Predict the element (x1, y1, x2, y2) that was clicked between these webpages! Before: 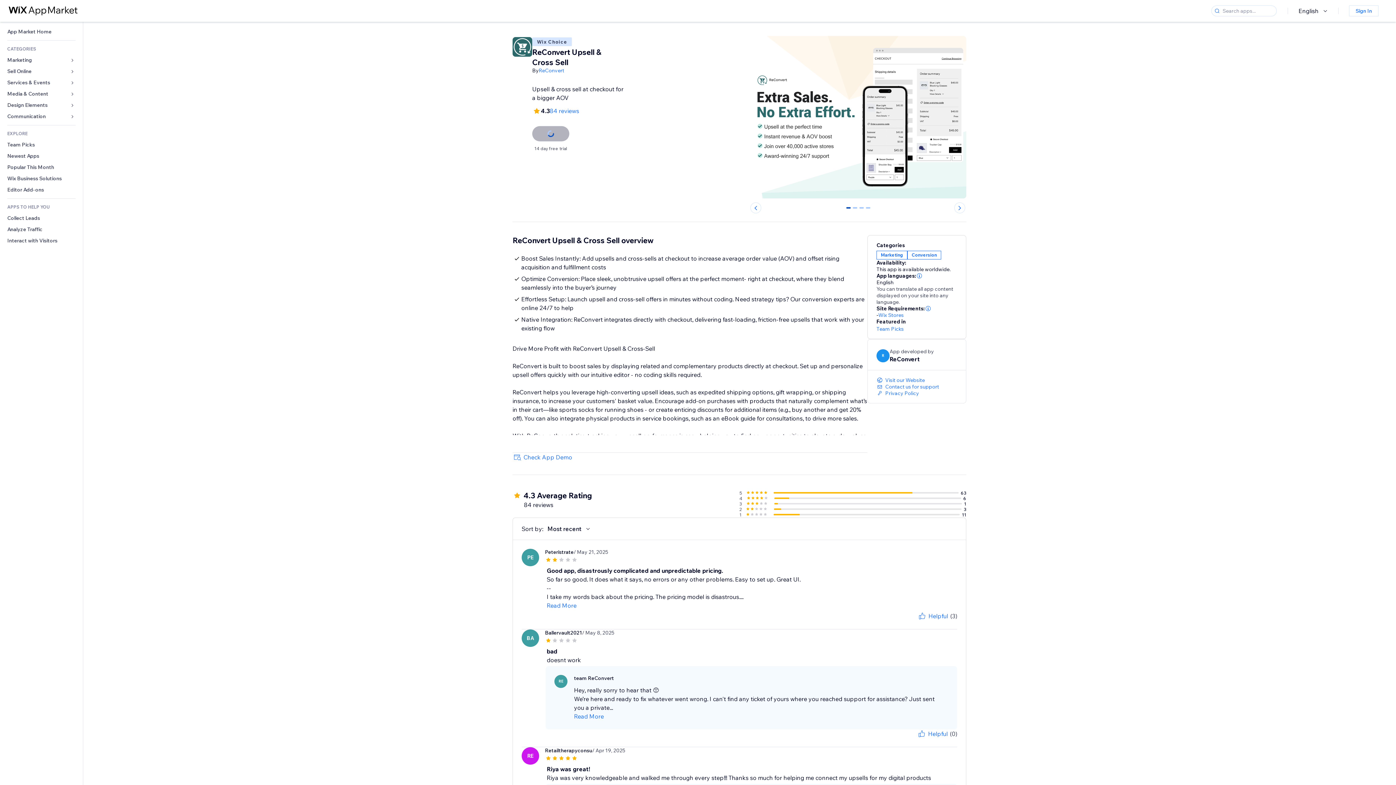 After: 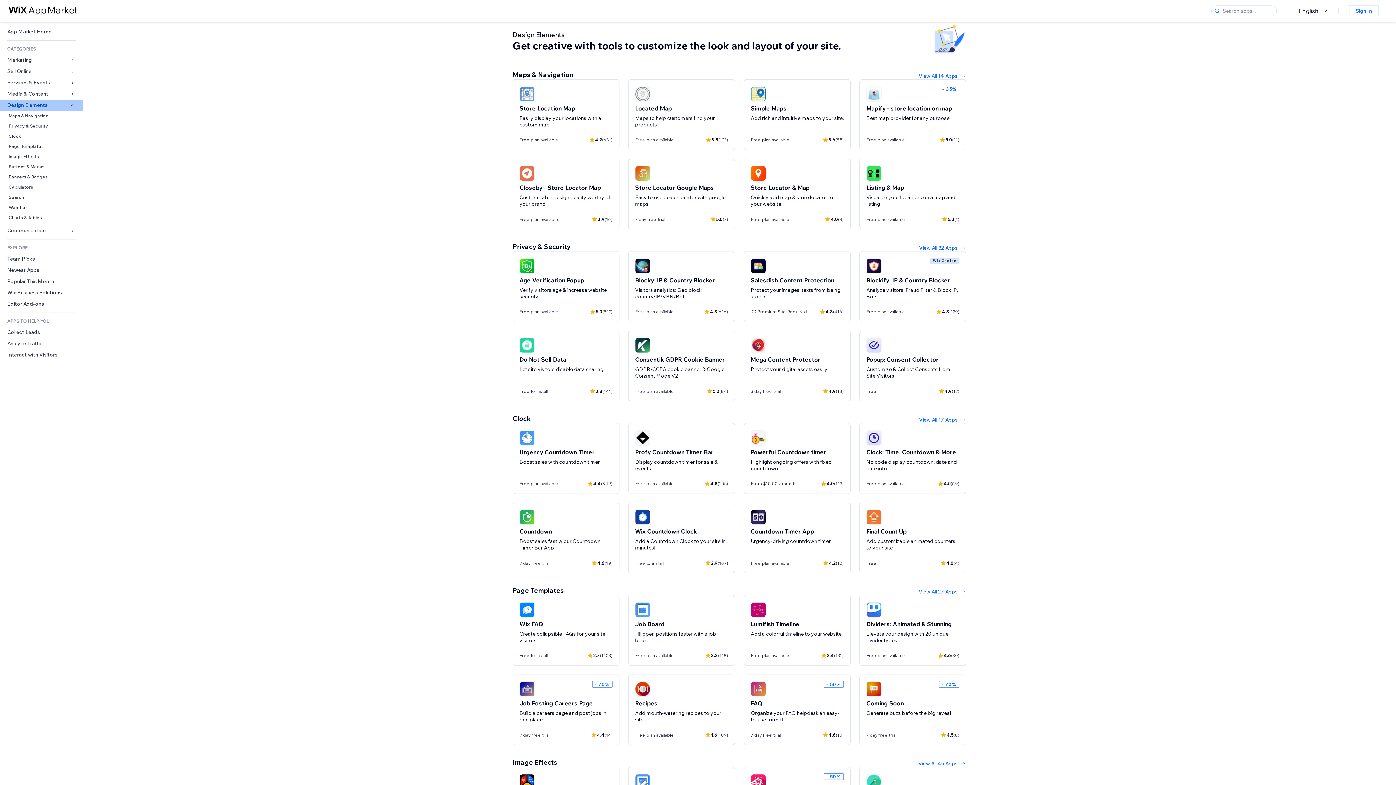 Action: bbox: (0, 99, 82, 110) label: Design Elements